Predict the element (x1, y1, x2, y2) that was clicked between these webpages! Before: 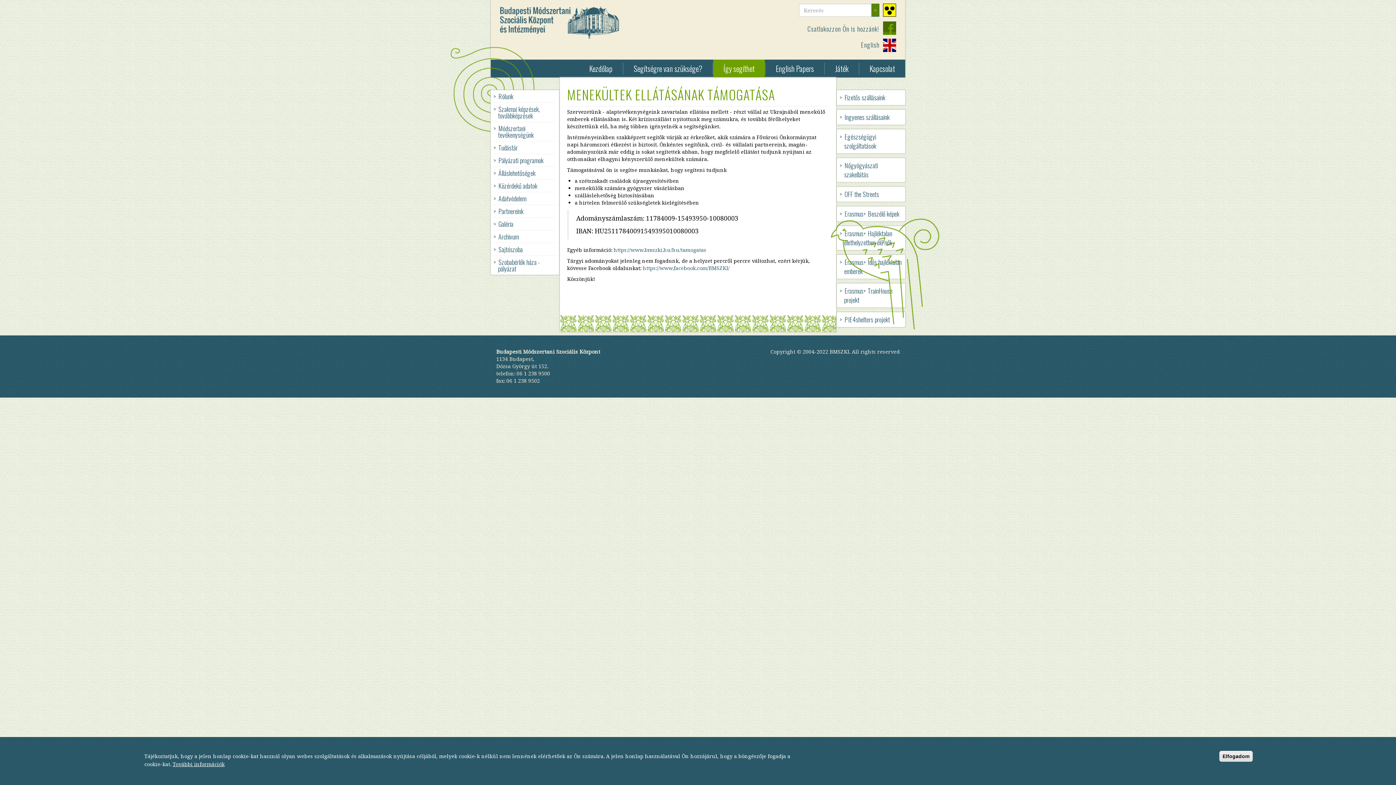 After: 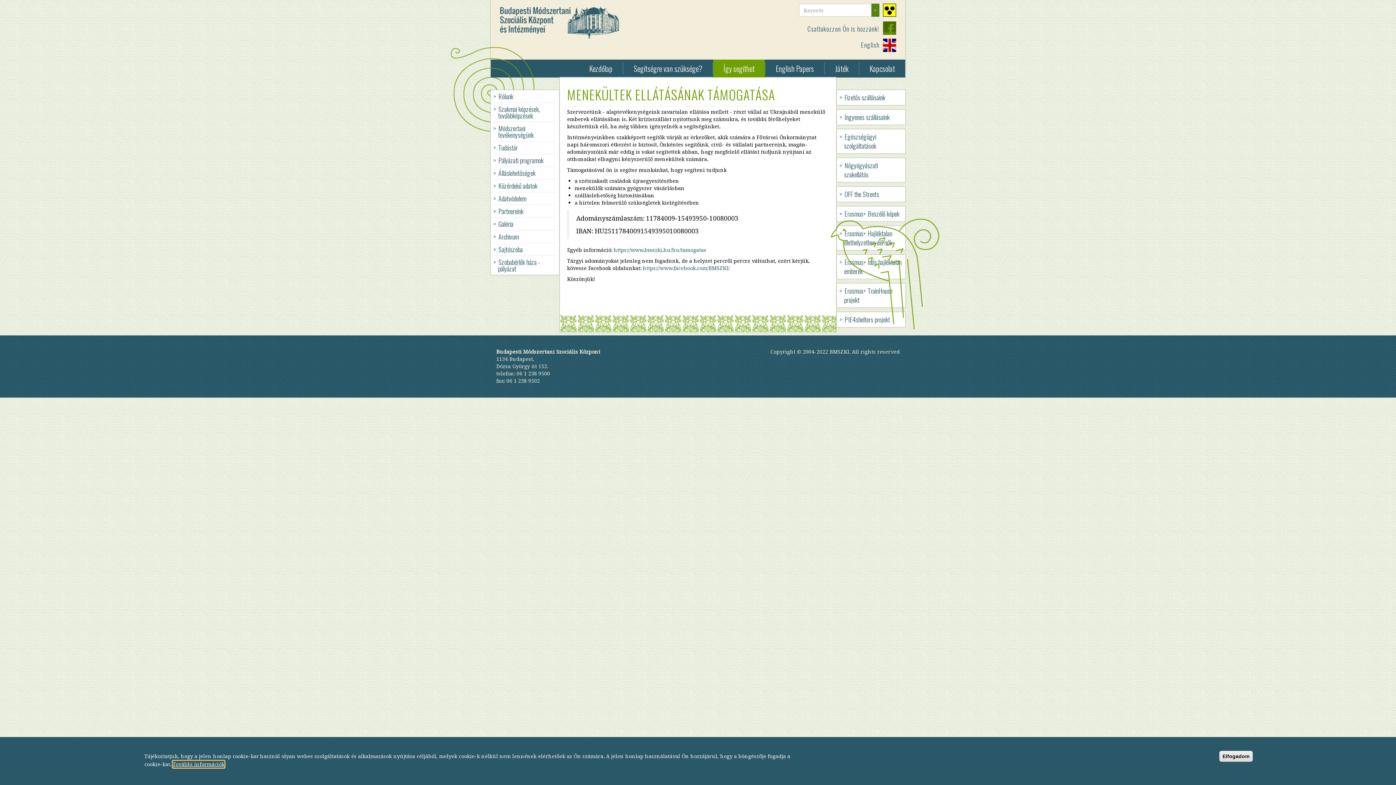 Action: bbox: (172, 760, 224, 768) label: További információk